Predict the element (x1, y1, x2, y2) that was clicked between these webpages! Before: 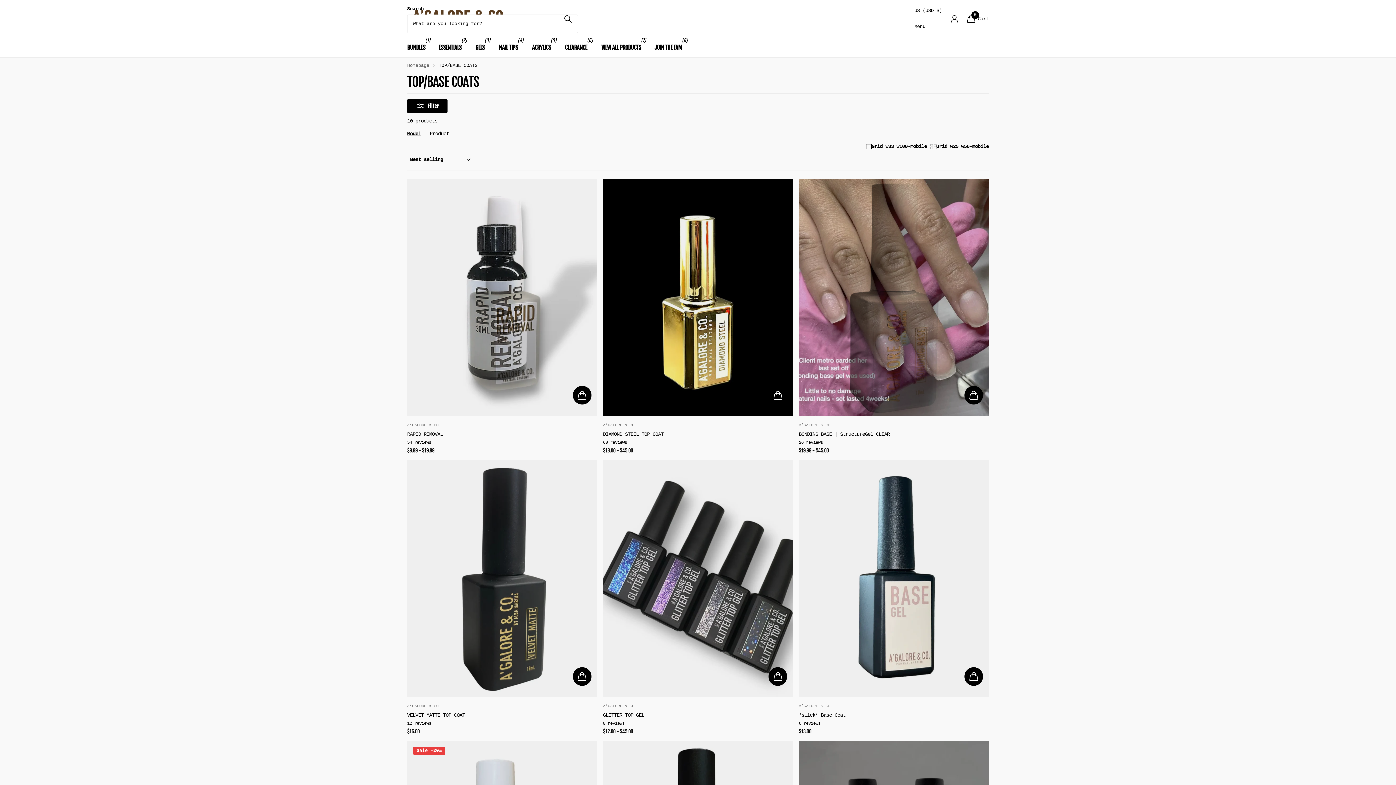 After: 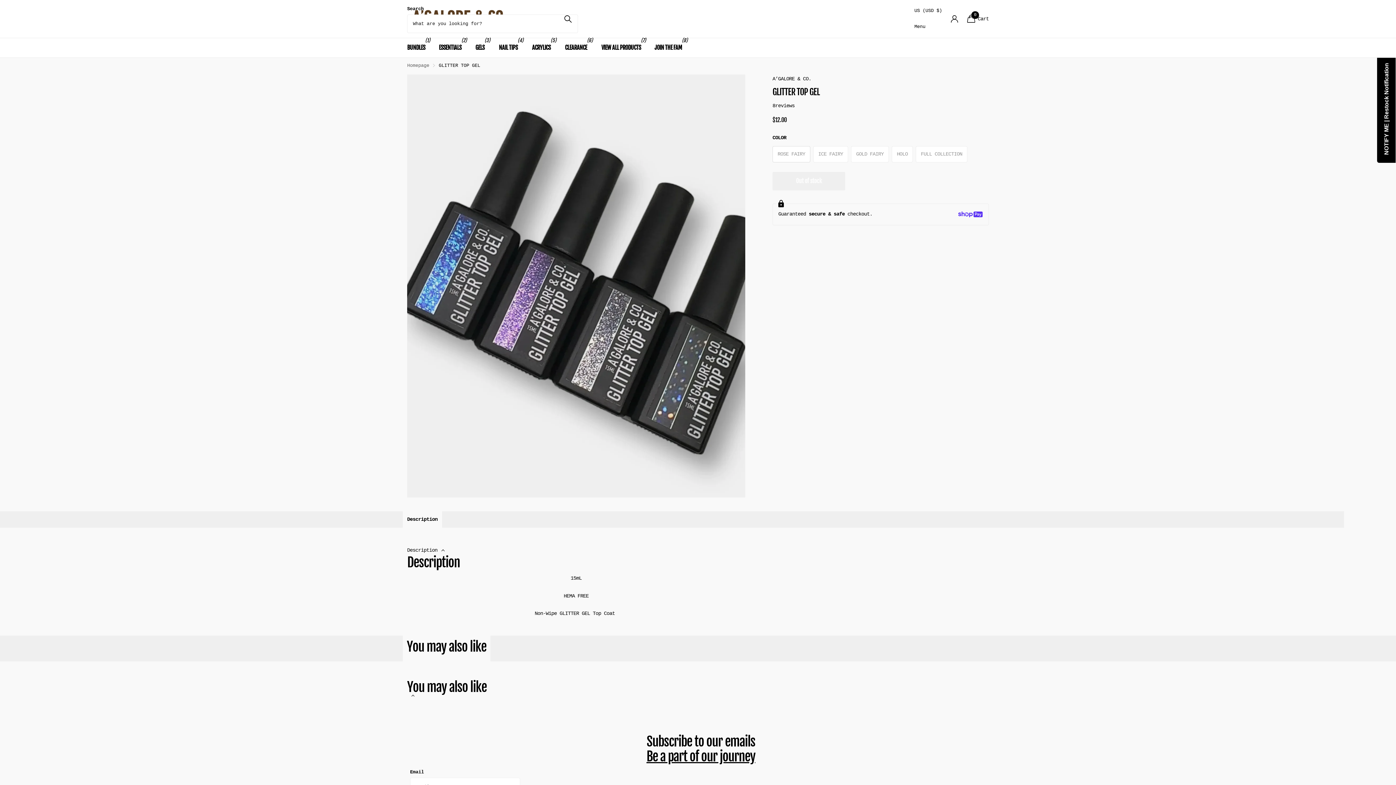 Action: label: 8 reviews bbox: (603, 720, 624, 727)